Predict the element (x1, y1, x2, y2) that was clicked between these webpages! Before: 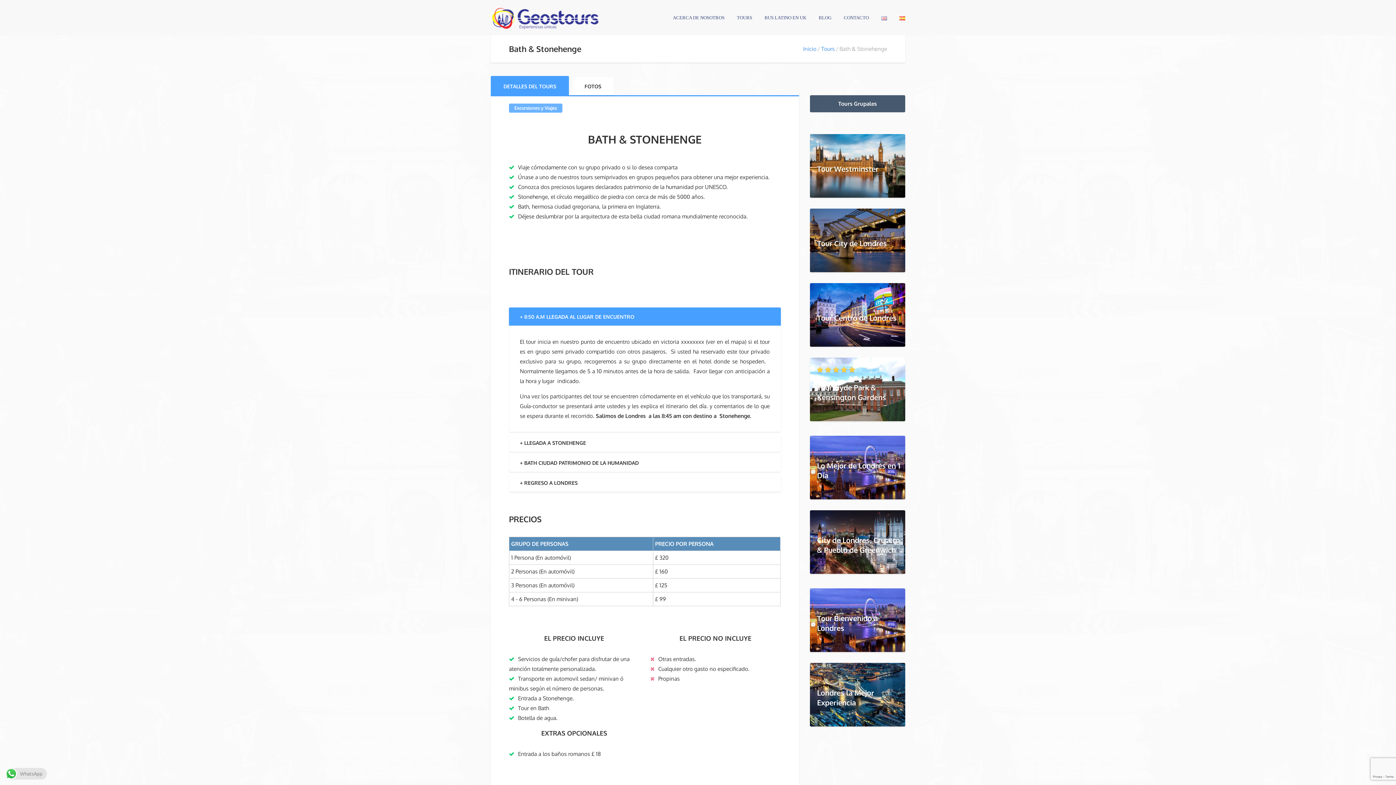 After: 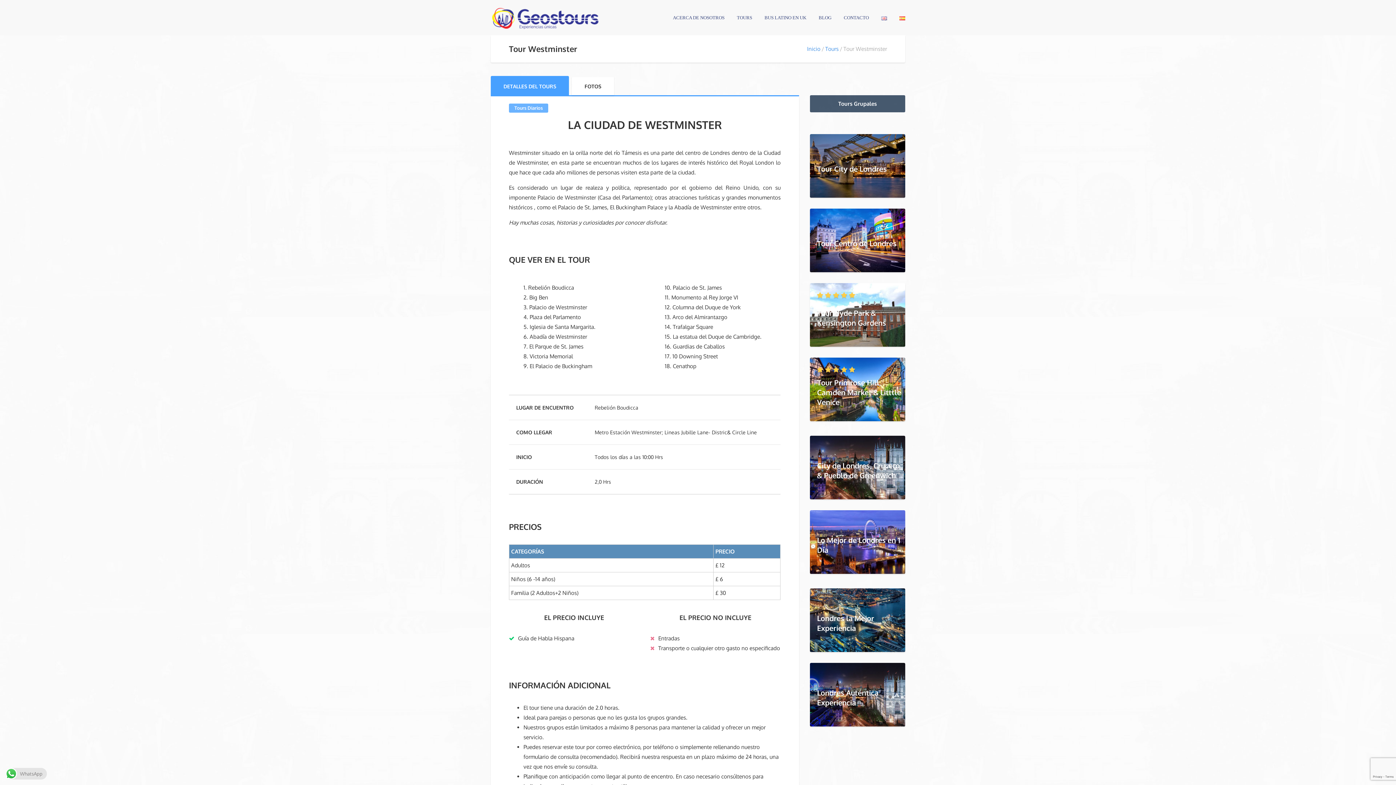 Action: bbox: (817, 164, 878, 173) label: Tour Westminster